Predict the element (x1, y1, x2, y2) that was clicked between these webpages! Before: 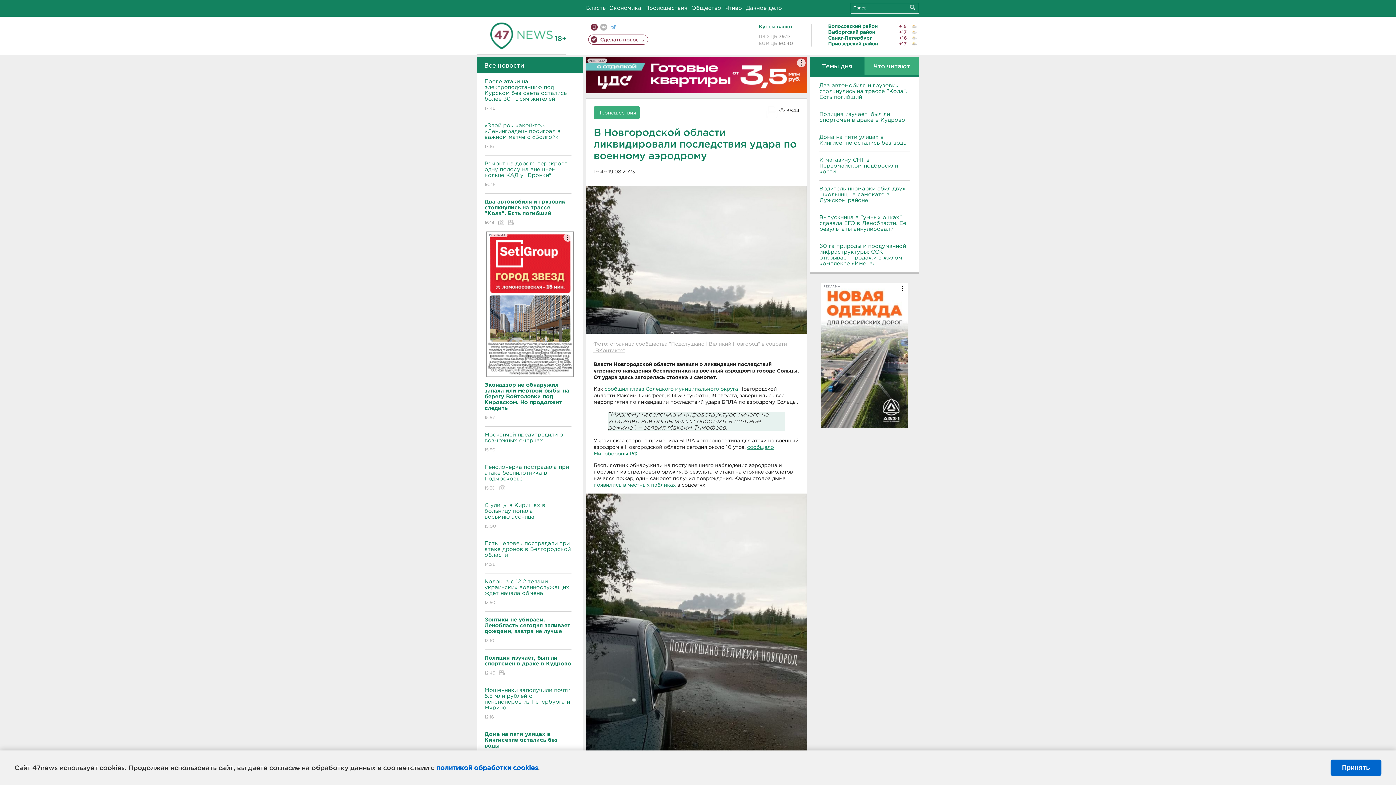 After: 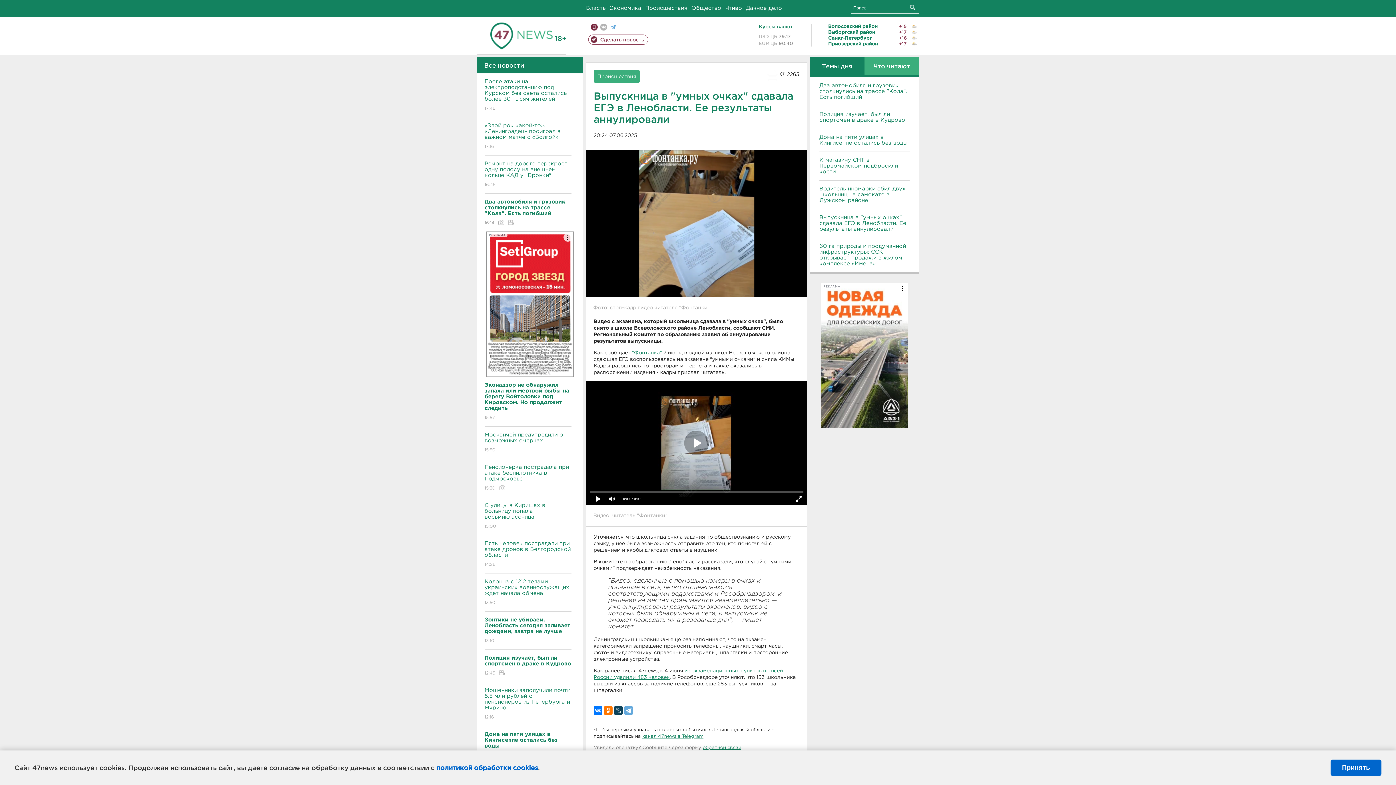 Action: label: Выпускница в "умных очках" сдавала ЕГЭ в Ленобласти. Ее результаты аннулировали bbox: (819, 214, 909, 232)